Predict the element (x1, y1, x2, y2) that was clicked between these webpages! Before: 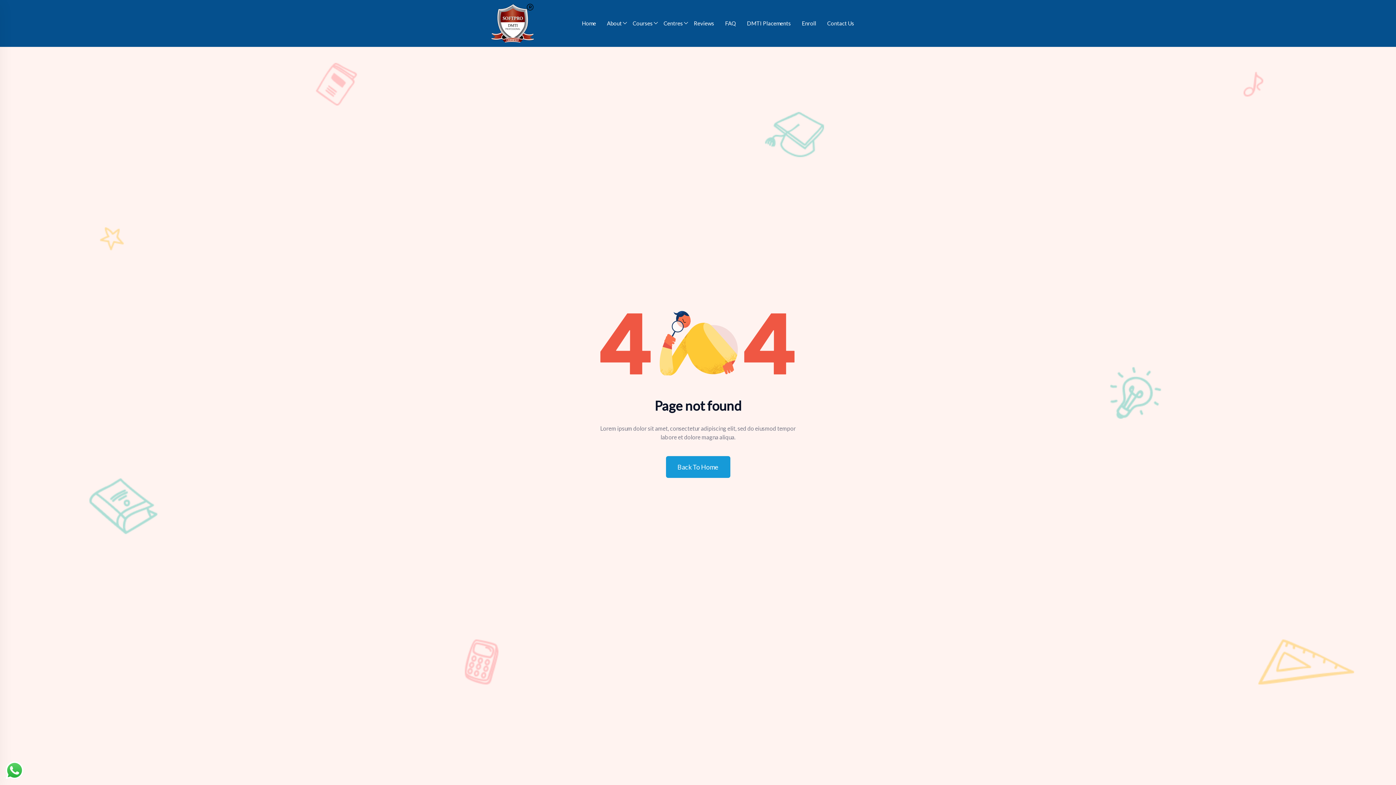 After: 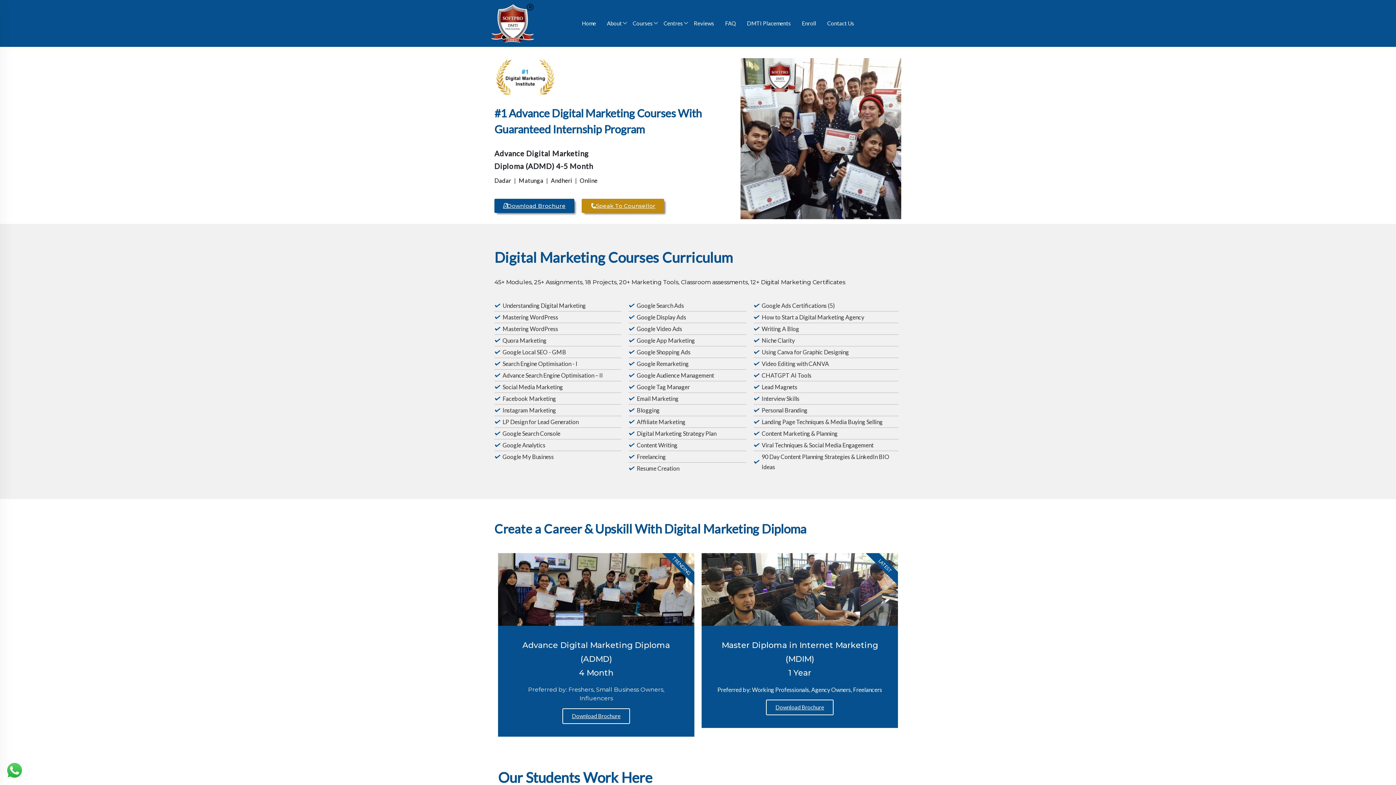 Action: bbox: (490, 2, 534, 43)